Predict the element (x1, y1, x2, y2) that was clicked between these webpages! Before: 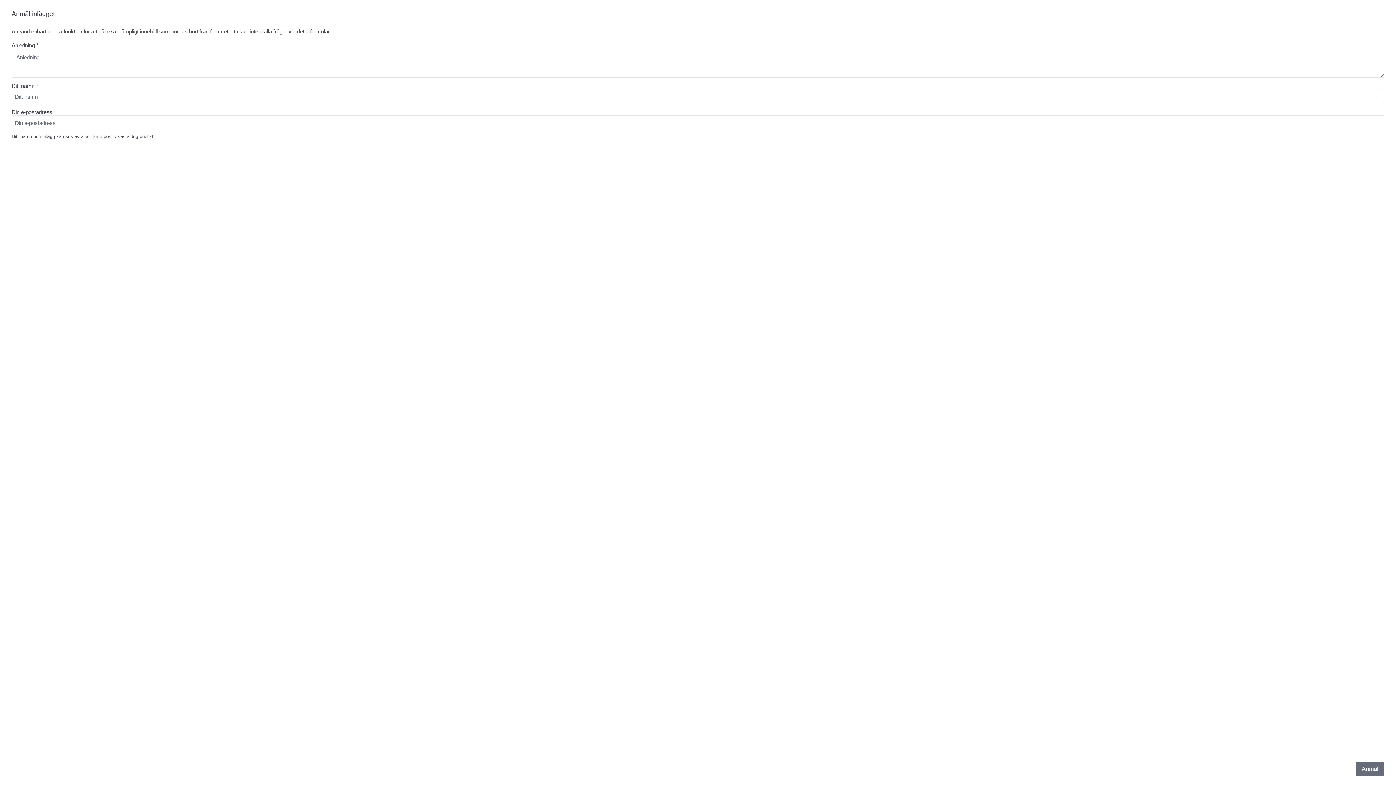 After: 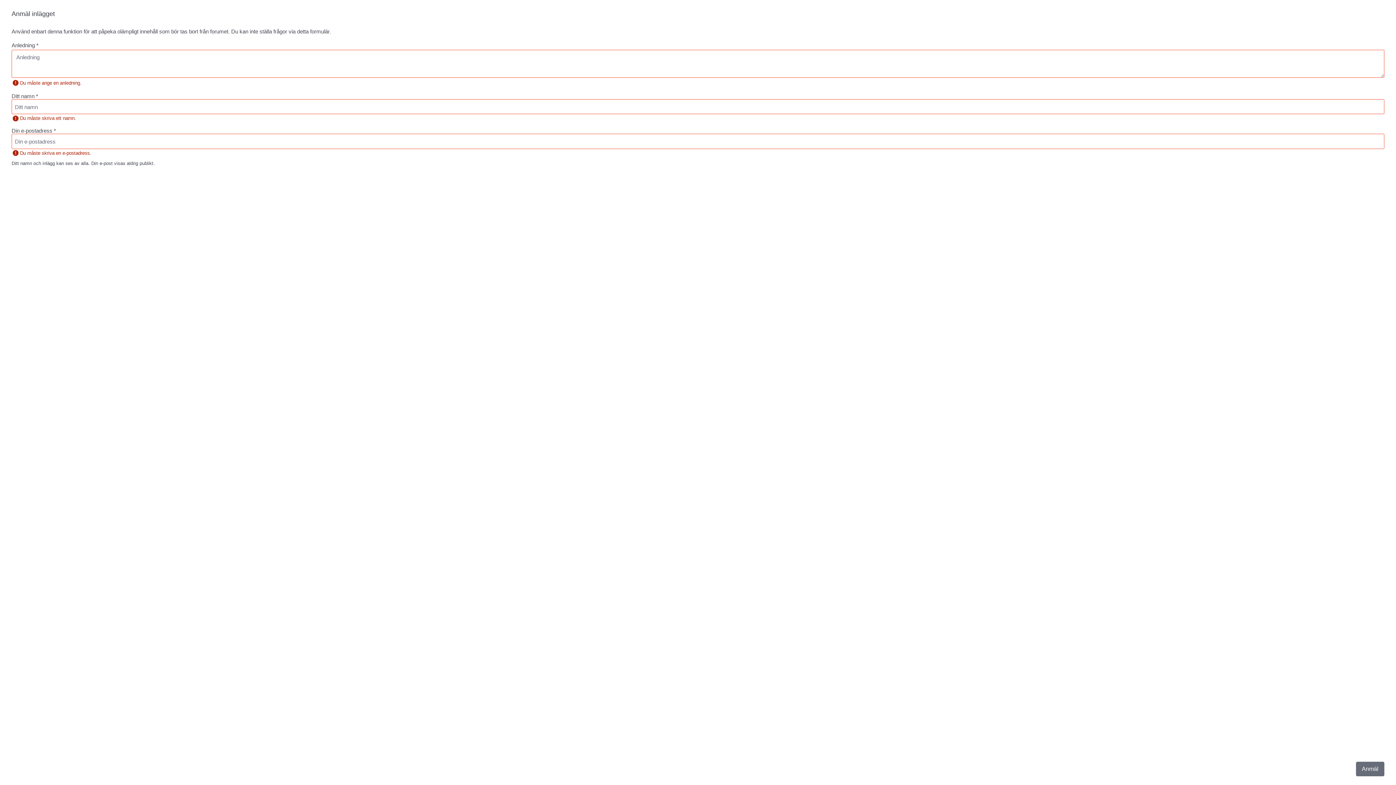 Action: label: Anmäl bbox: (1356, 762, 1384, 776)